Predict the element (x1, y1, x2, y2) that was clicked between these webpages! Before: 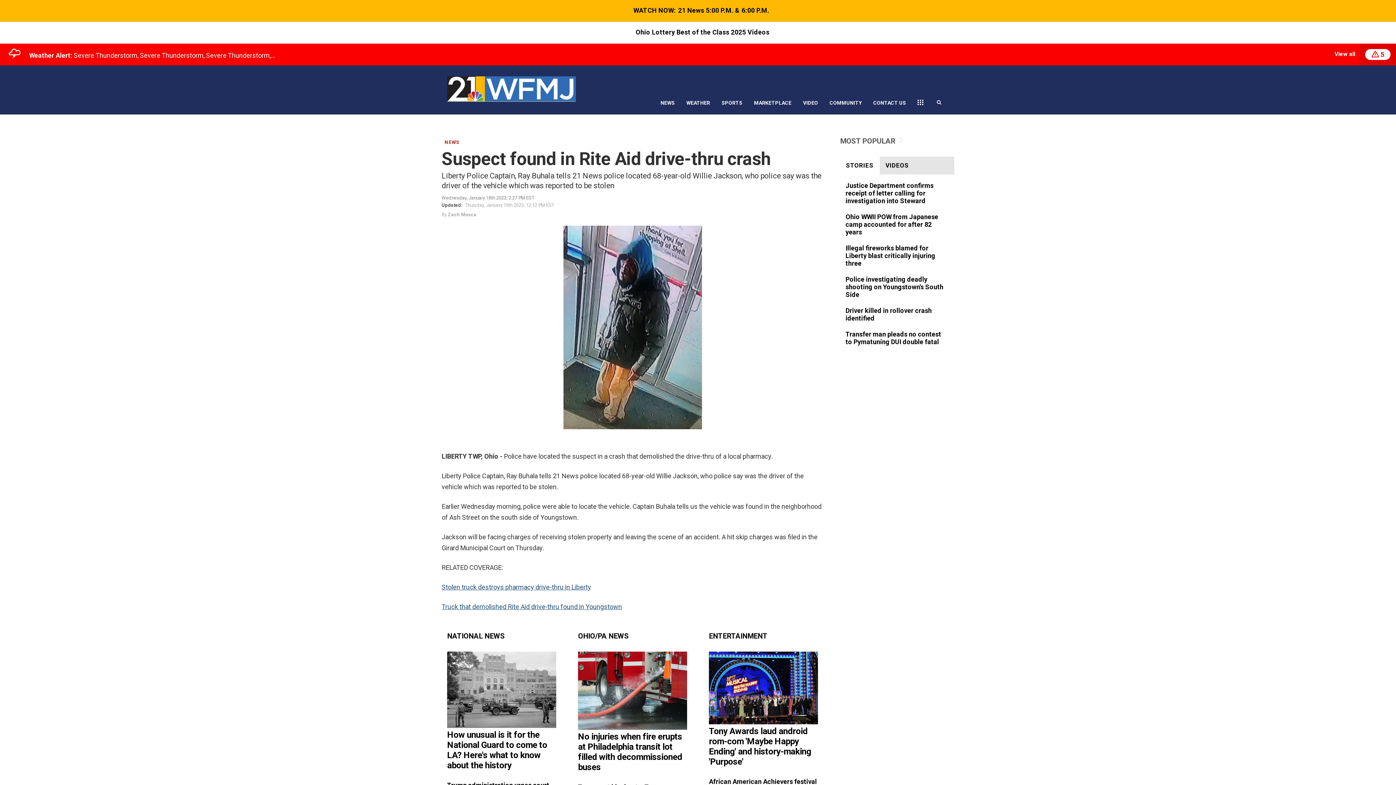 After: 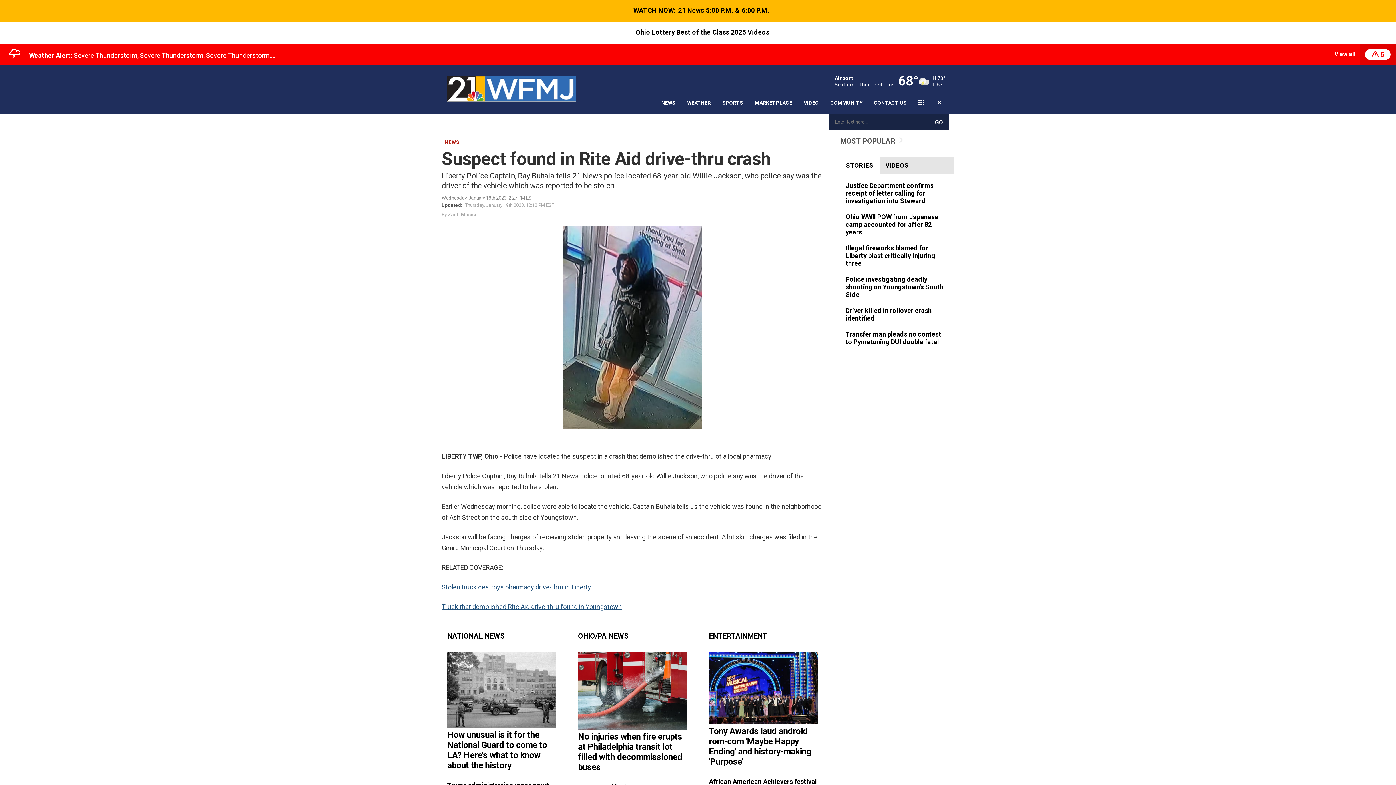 Action: bbox: (934, 98, 943, 106)